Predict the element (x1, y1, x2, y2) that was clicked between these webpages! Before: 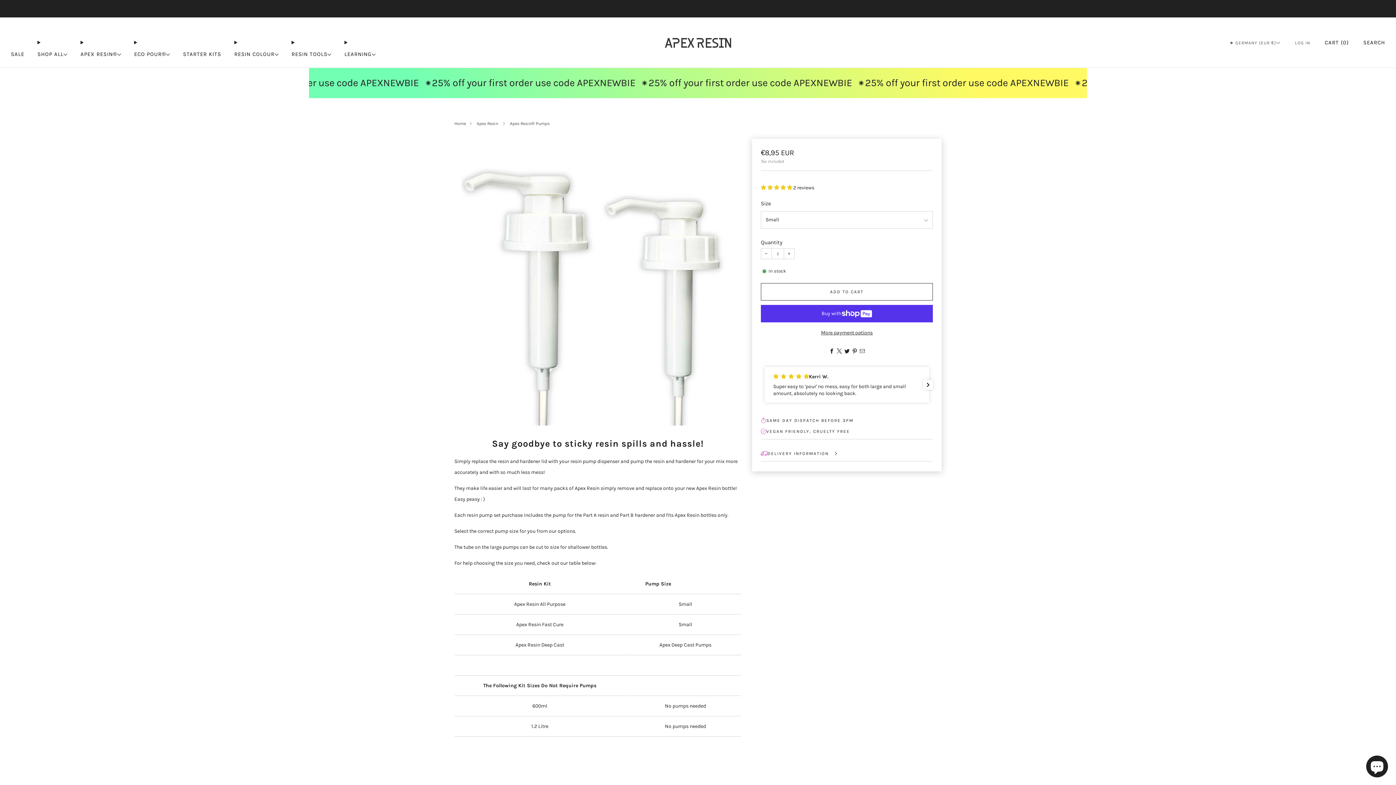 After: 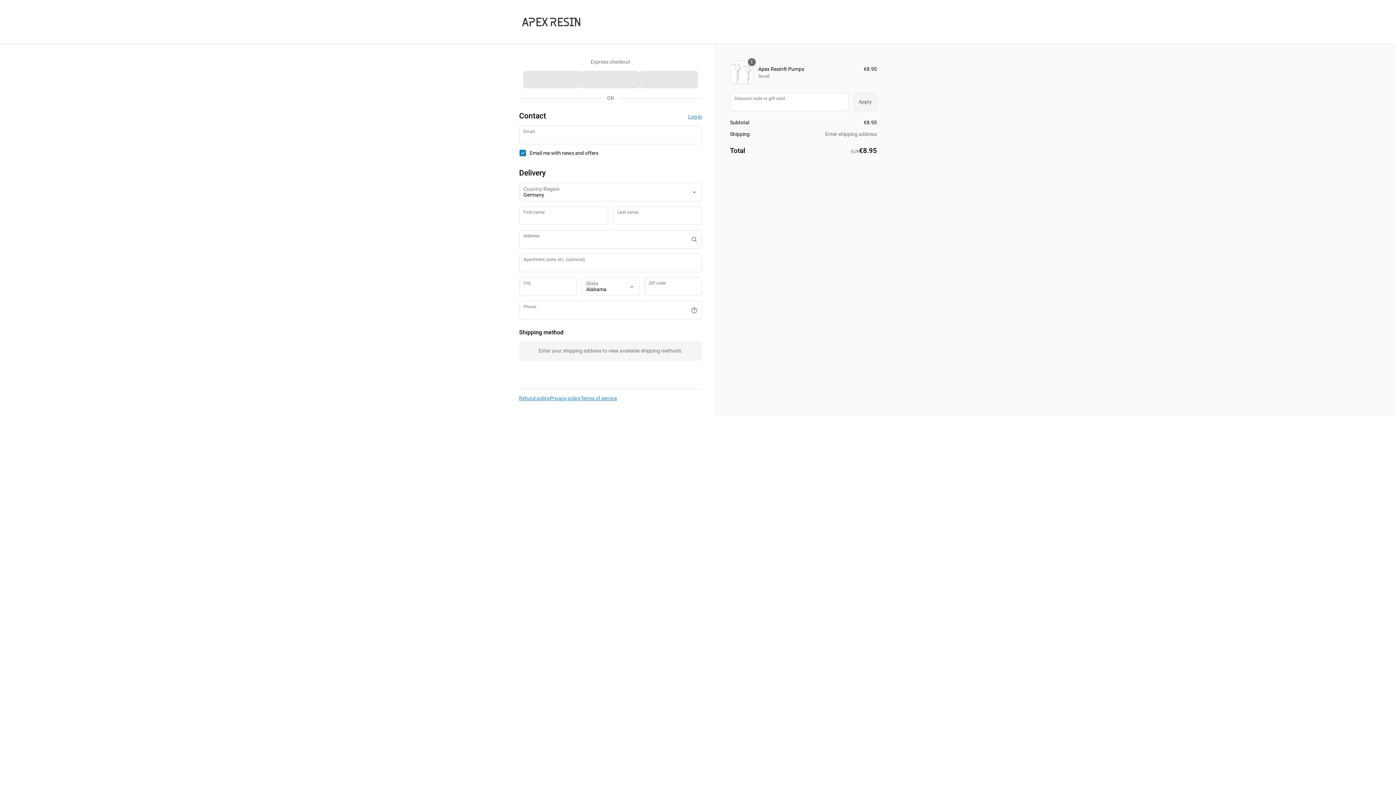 Action: bbox: (761, 327, 933, 338) label: More payment options